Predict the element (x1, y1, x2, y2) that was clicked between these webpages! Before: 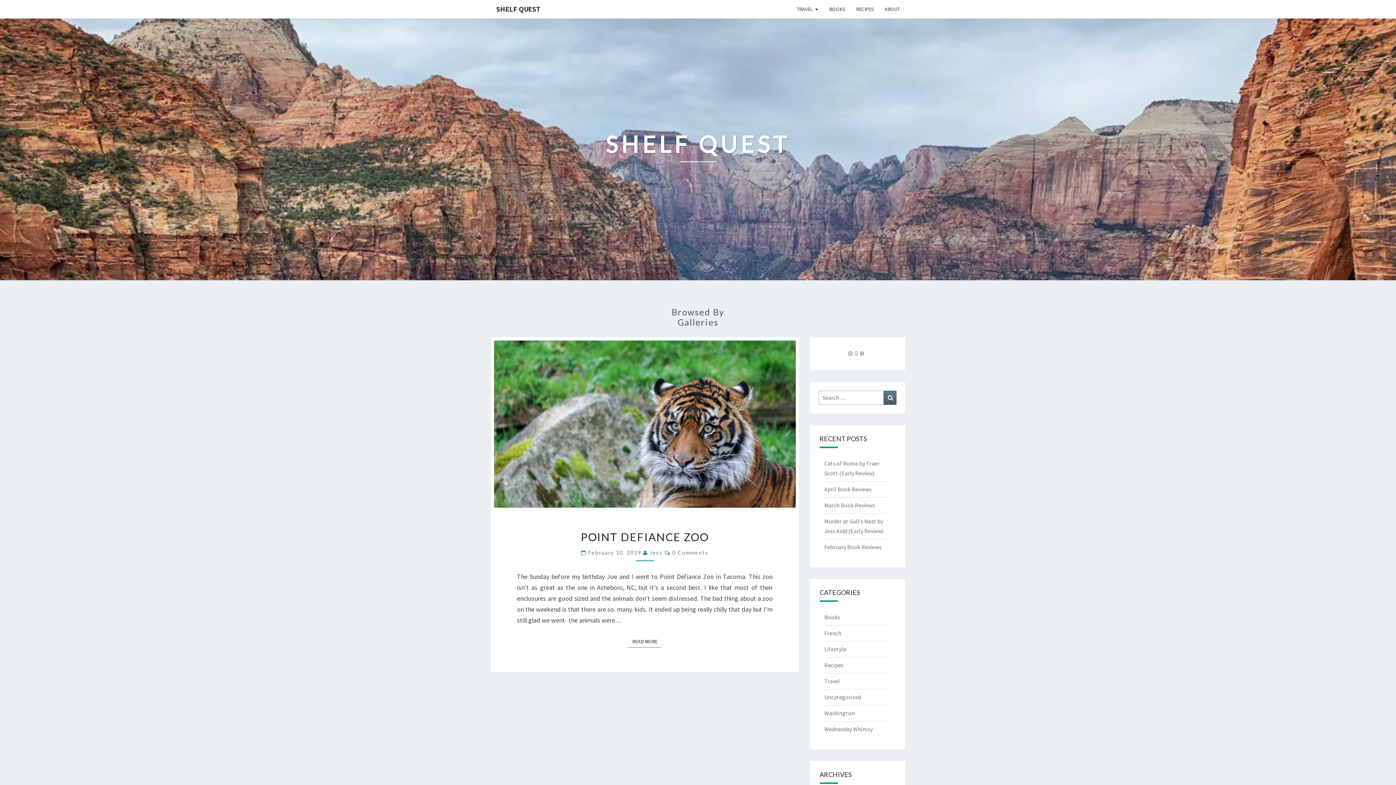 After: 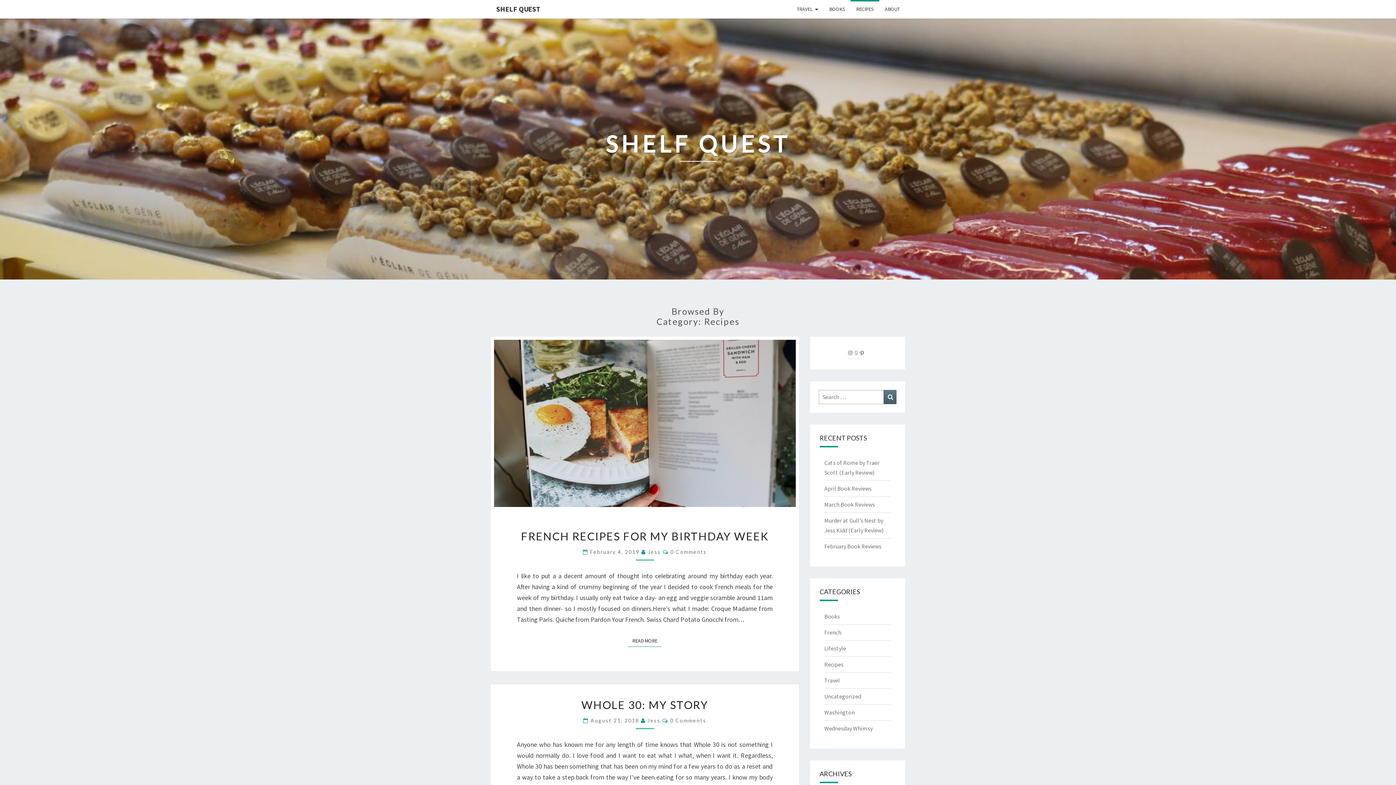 Action: label: RECIPES bbox: (850, 0, 879, 18)